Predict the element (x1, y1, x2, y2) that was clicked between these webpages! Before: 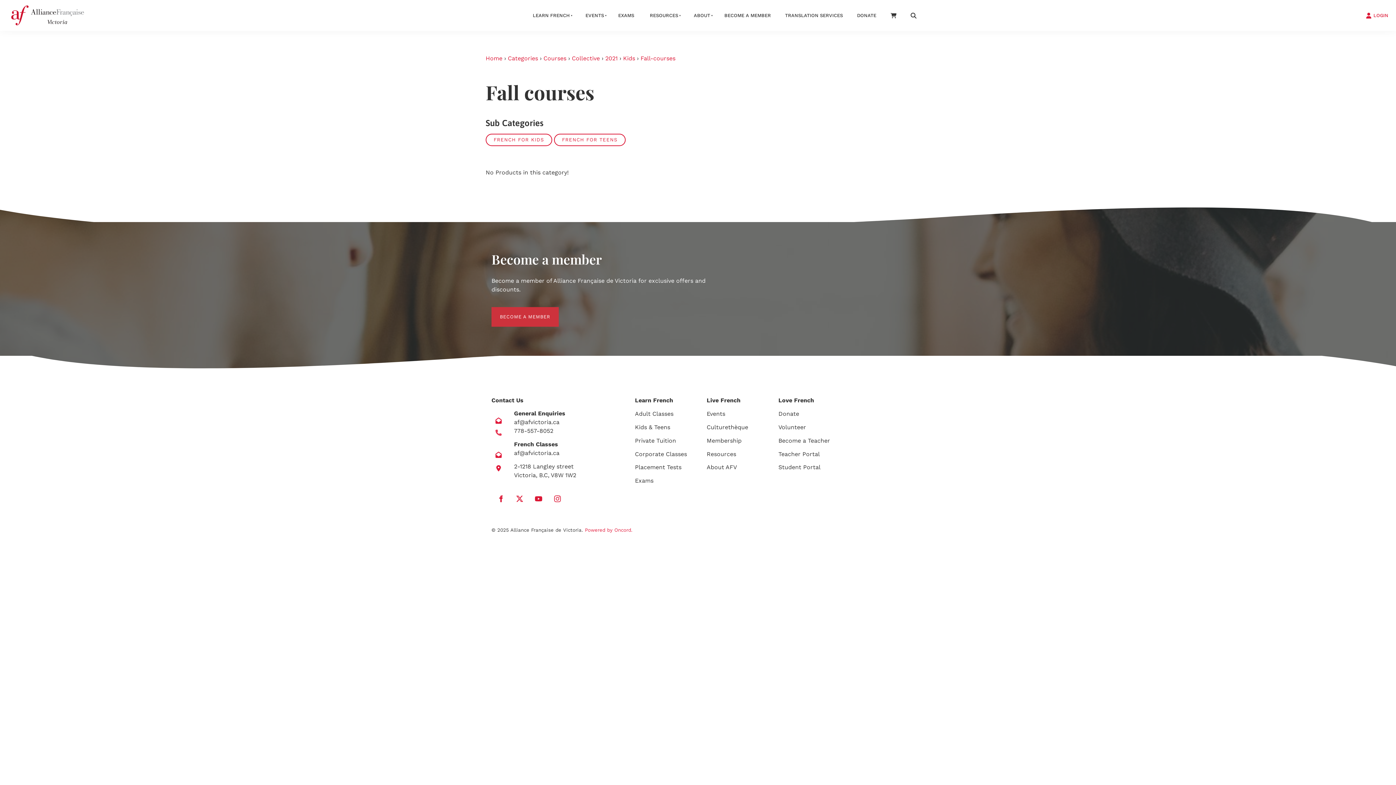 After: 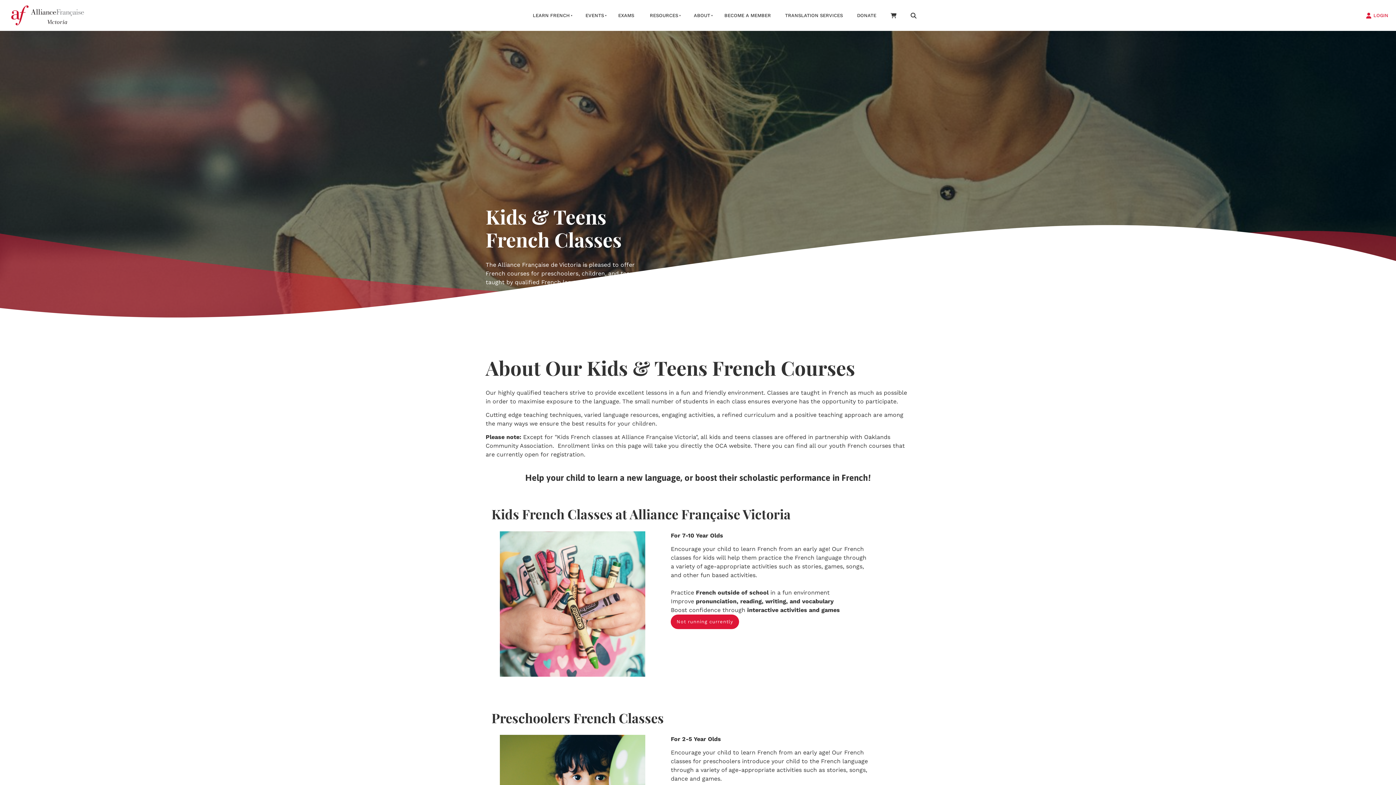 Action: bbox: (635, 424, 670, 430) label: Kids & Teens